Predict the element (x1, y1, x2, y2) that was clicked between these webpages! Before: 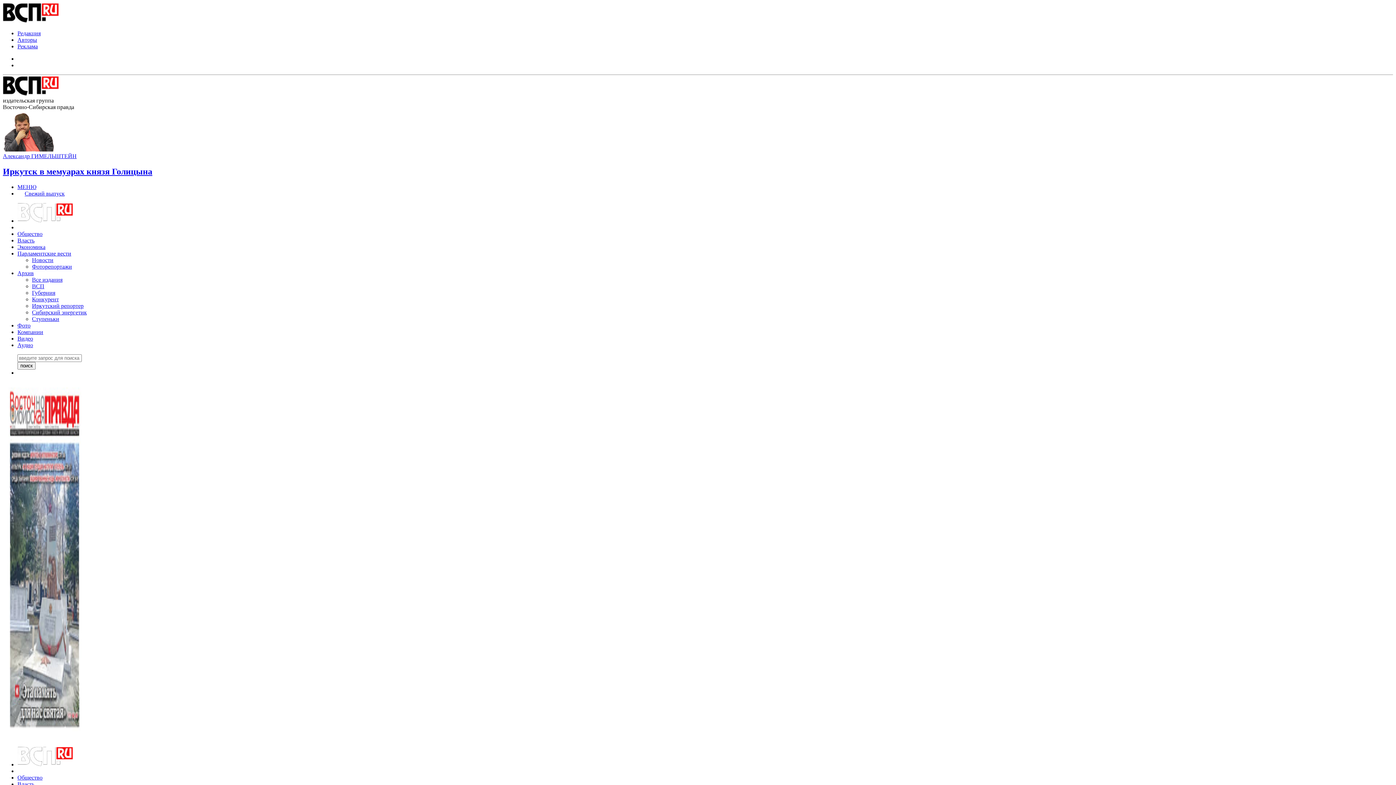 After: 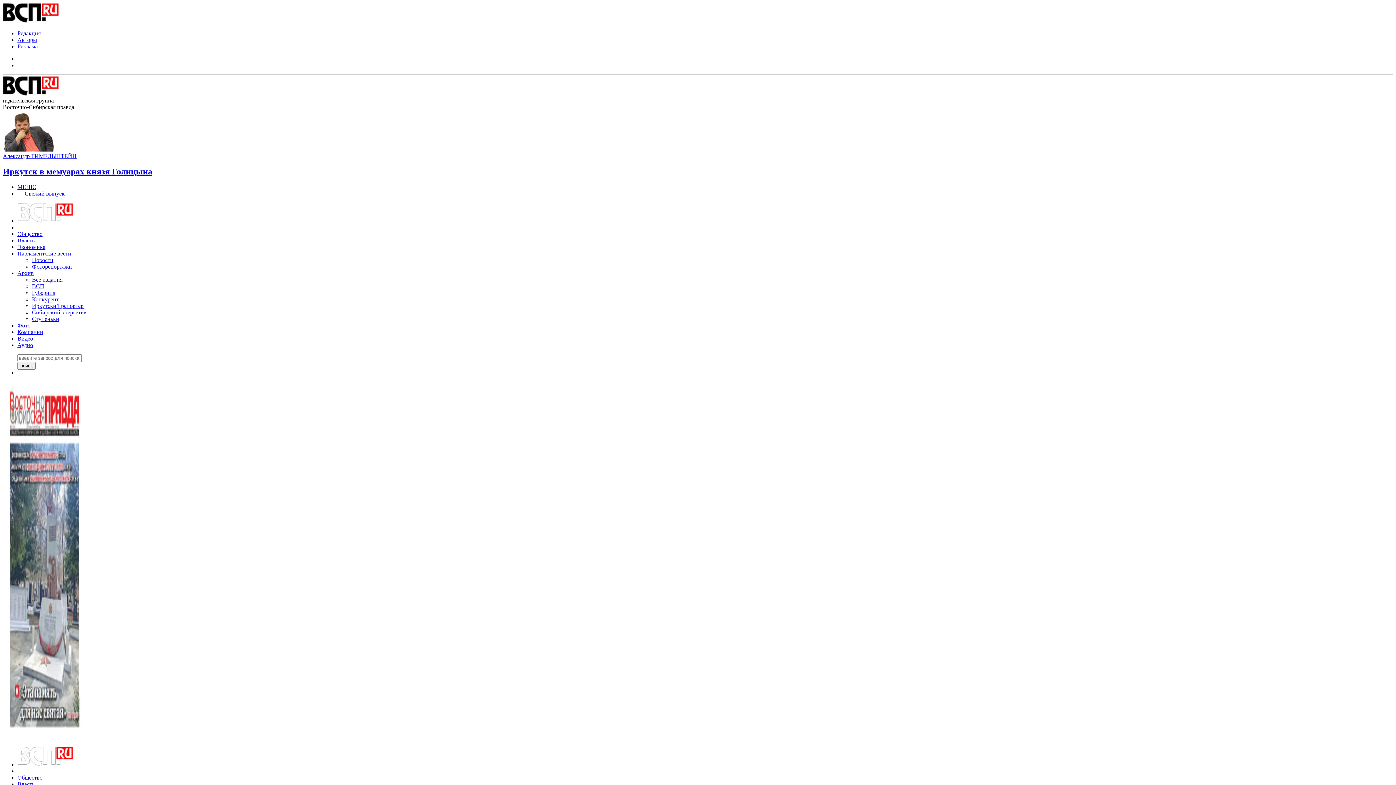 Action: bbox: (2, 382, 1393, 741) label: Восточно-Сибирская правда №27242
29 апреля